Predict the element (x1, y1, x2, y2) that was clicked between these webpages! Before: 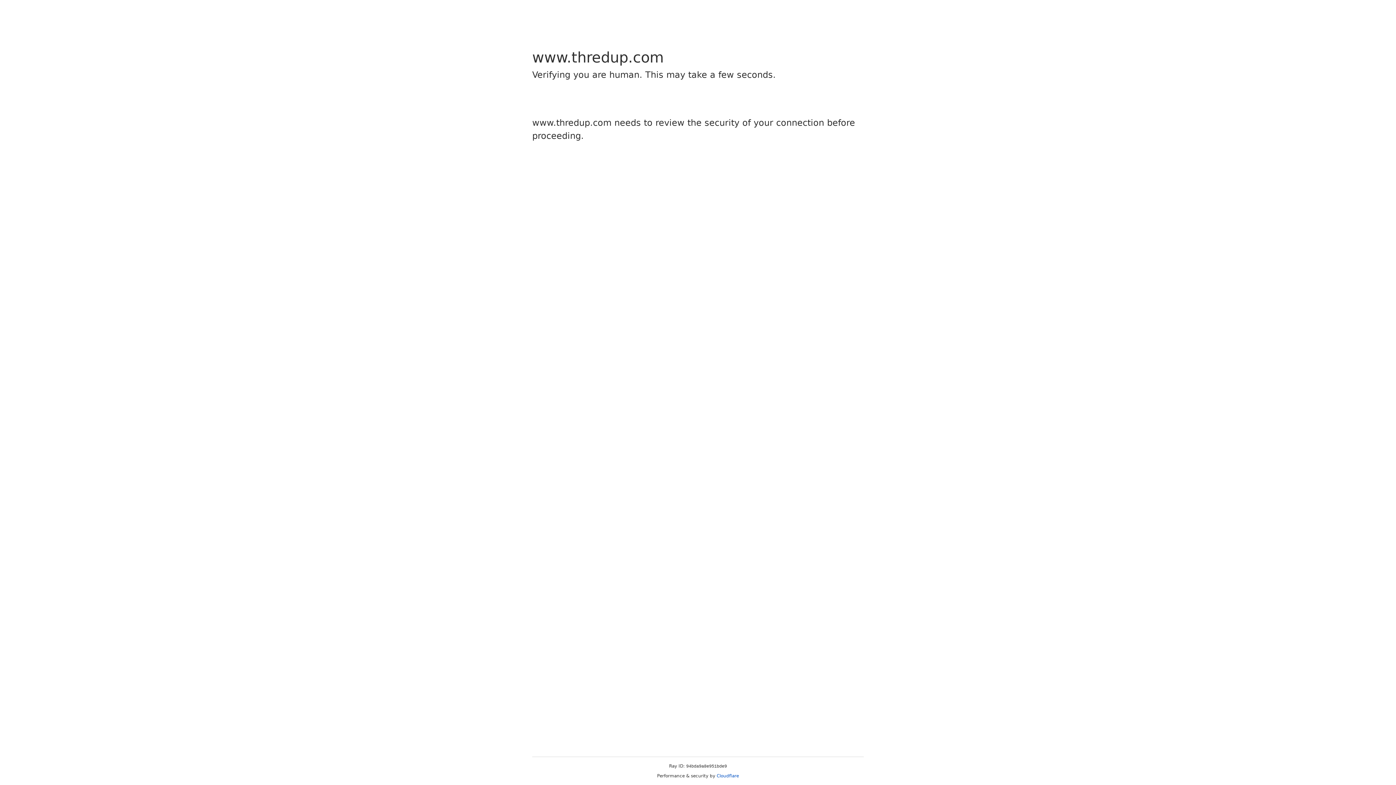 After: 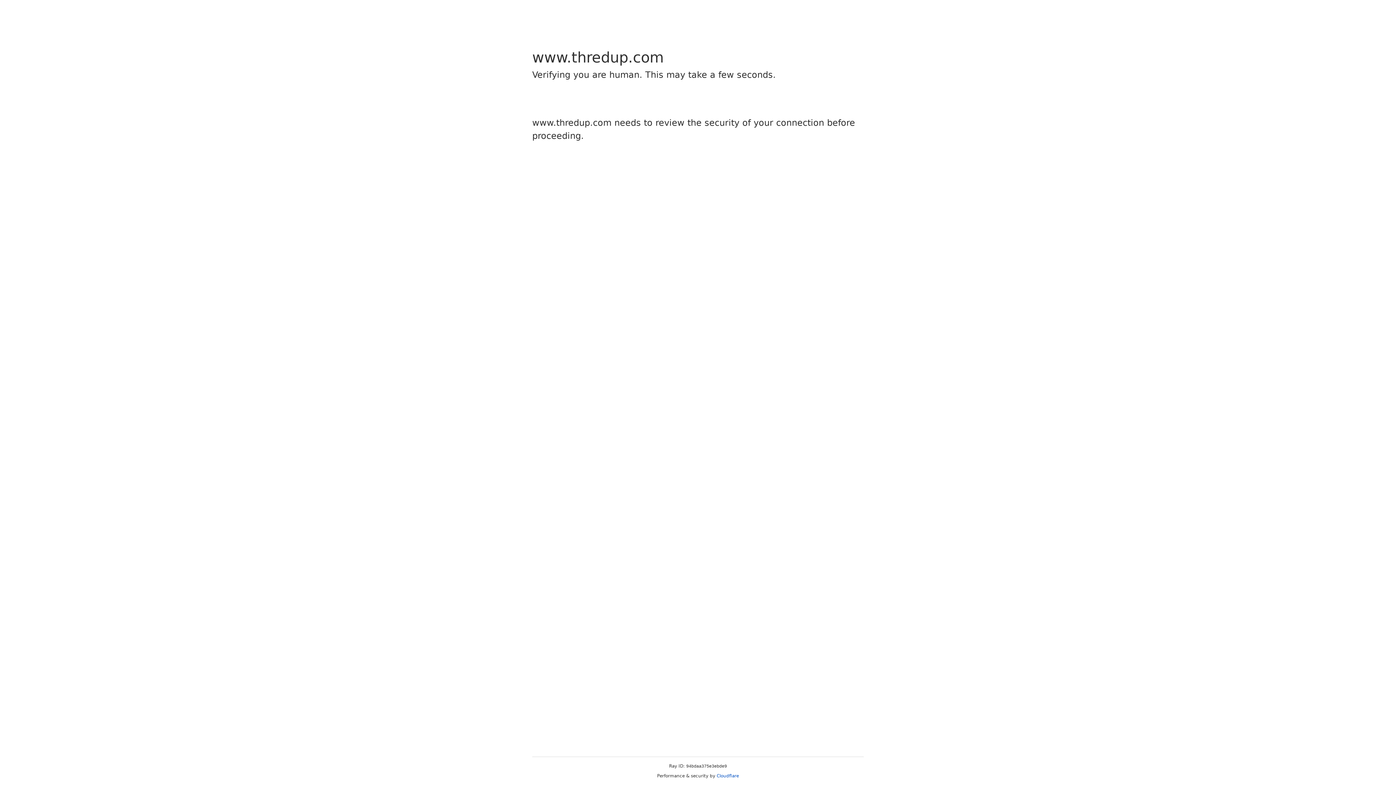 Action: bbox: (716, 773, 739, 778) label: Cloudflare